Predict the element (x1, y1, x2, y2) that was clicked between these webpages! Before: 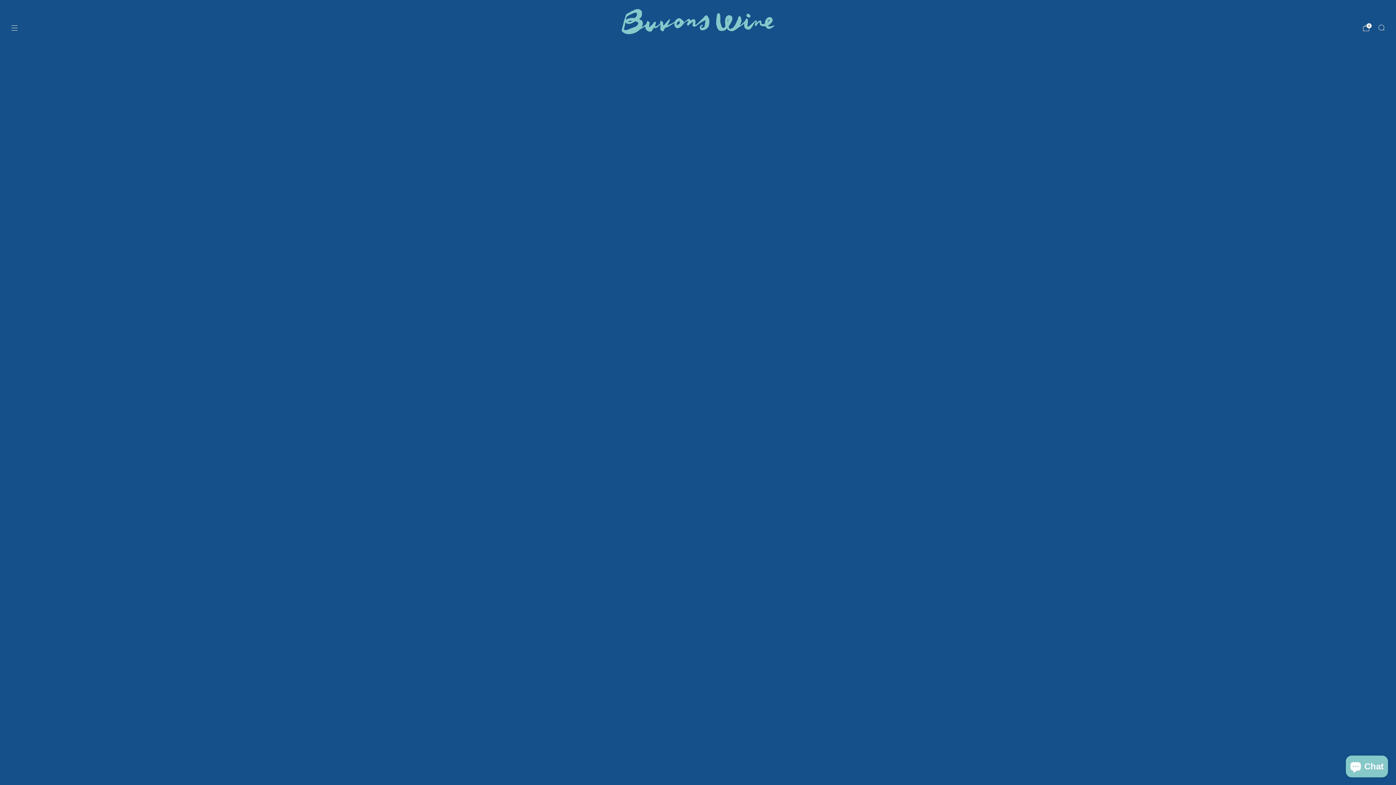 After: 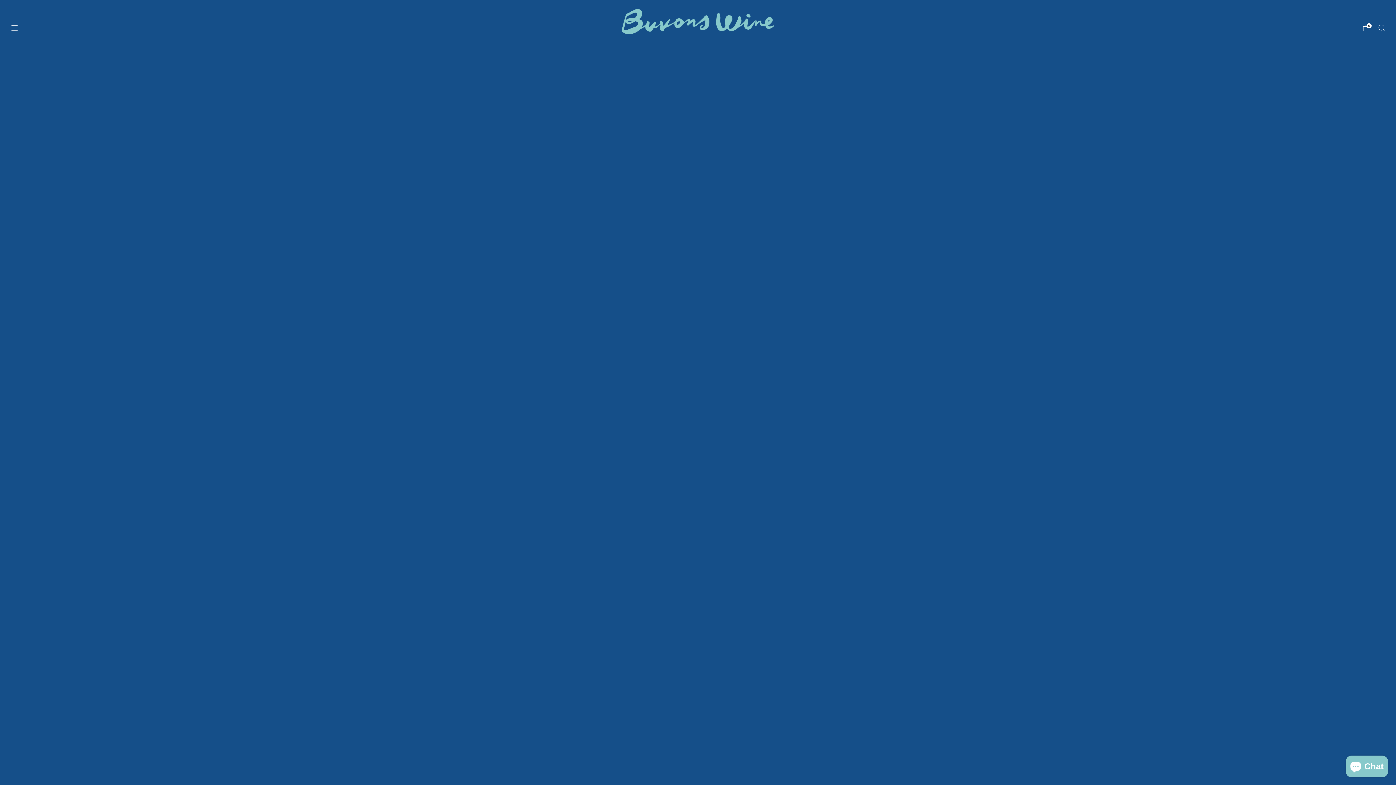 Action: bbox: (621, 8, 774, 47)